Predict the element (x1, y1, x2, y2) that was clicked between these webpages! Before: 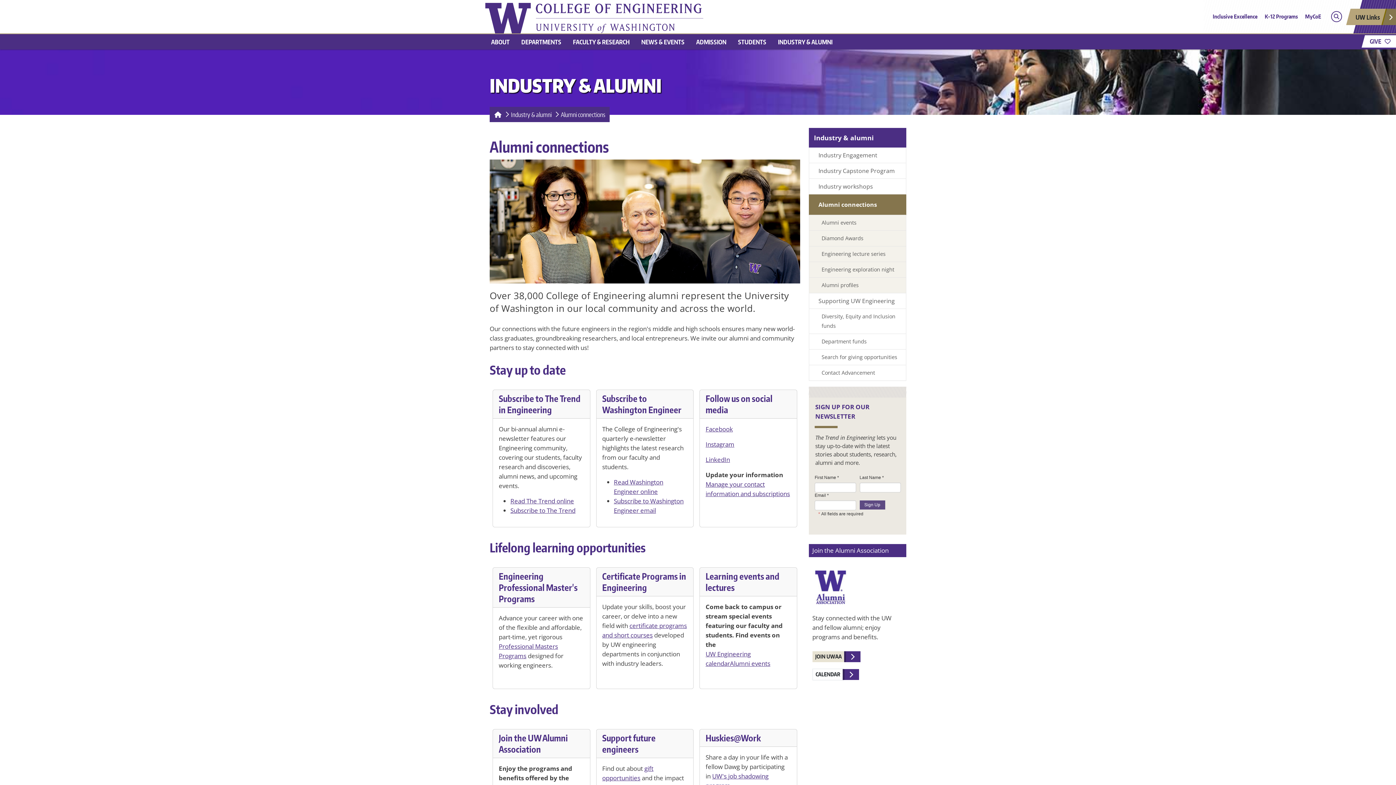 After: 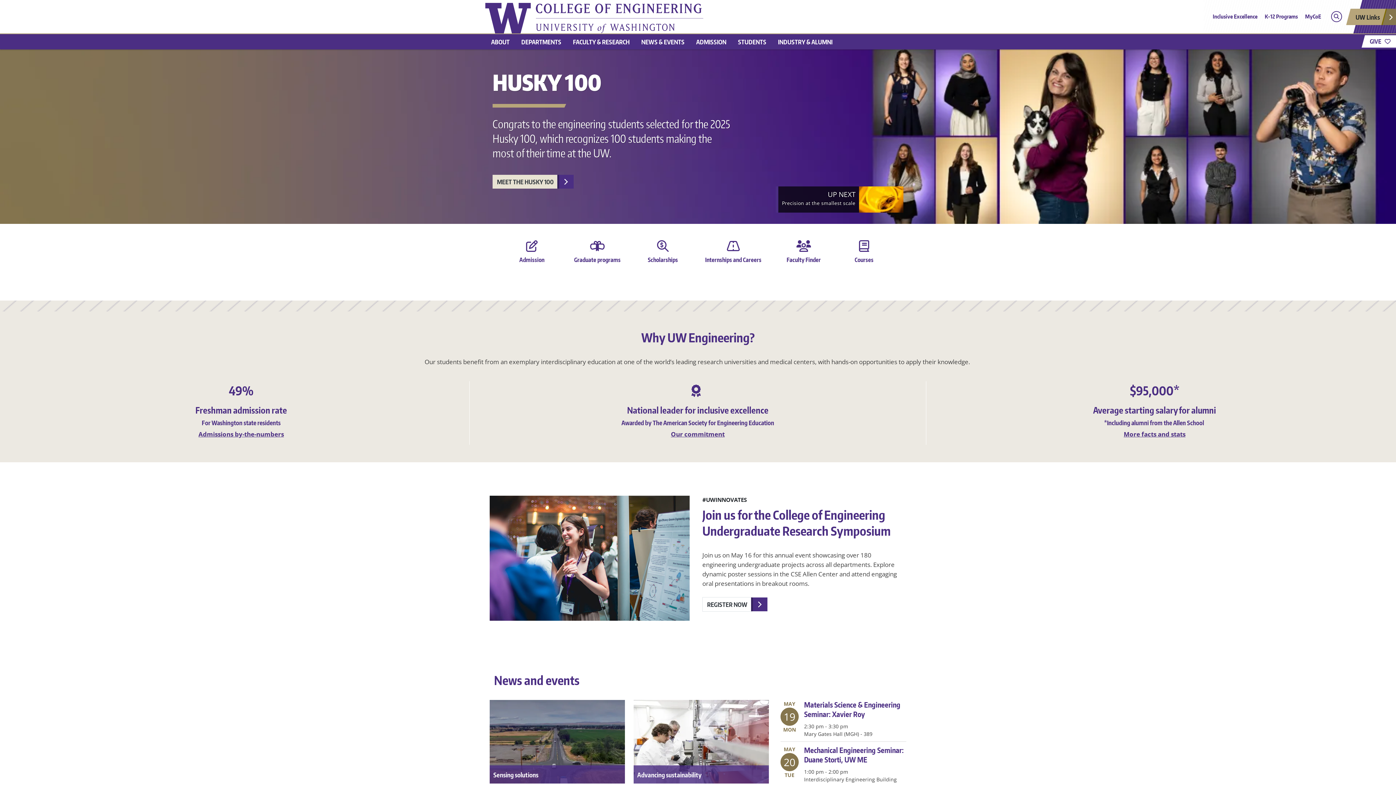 Action: label: Homepage bbox: (489, 106, 503, 122)